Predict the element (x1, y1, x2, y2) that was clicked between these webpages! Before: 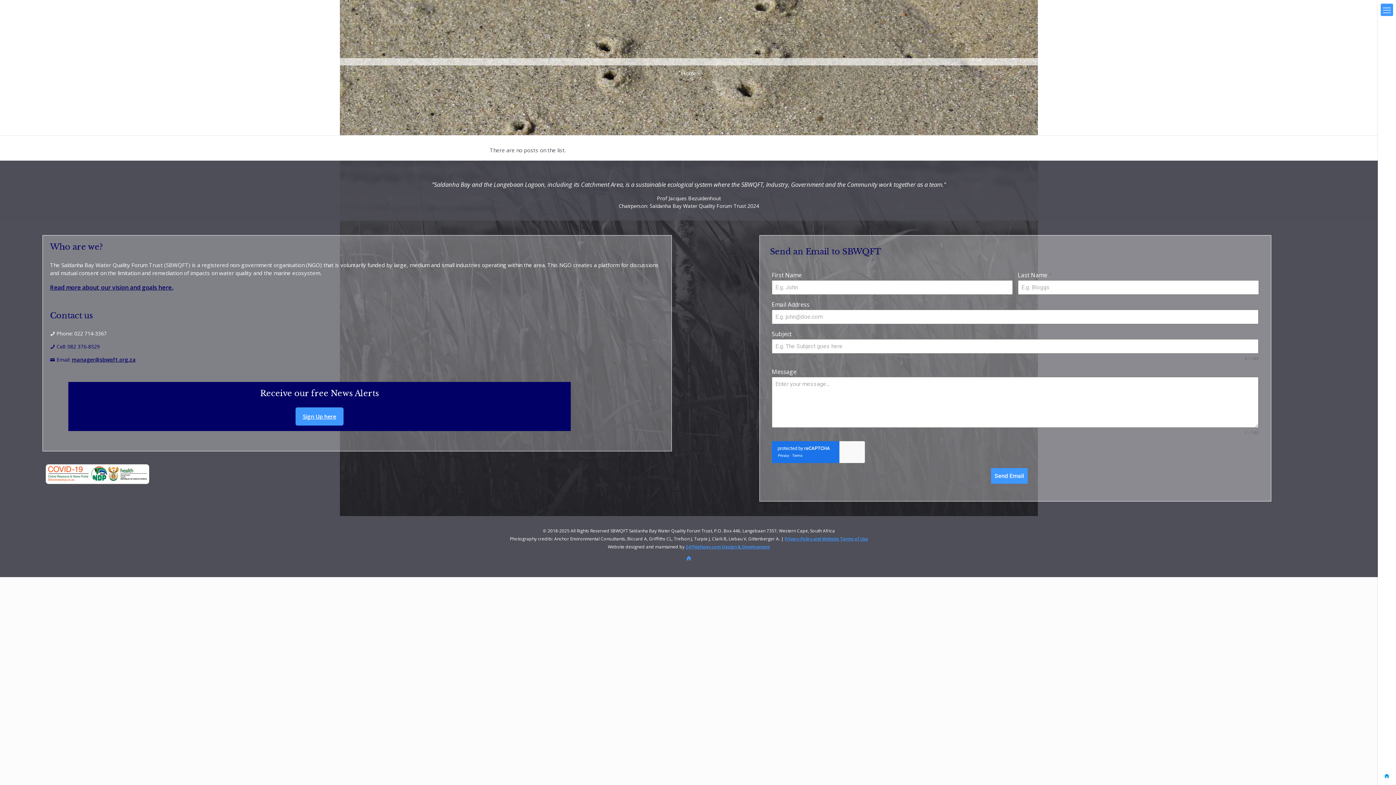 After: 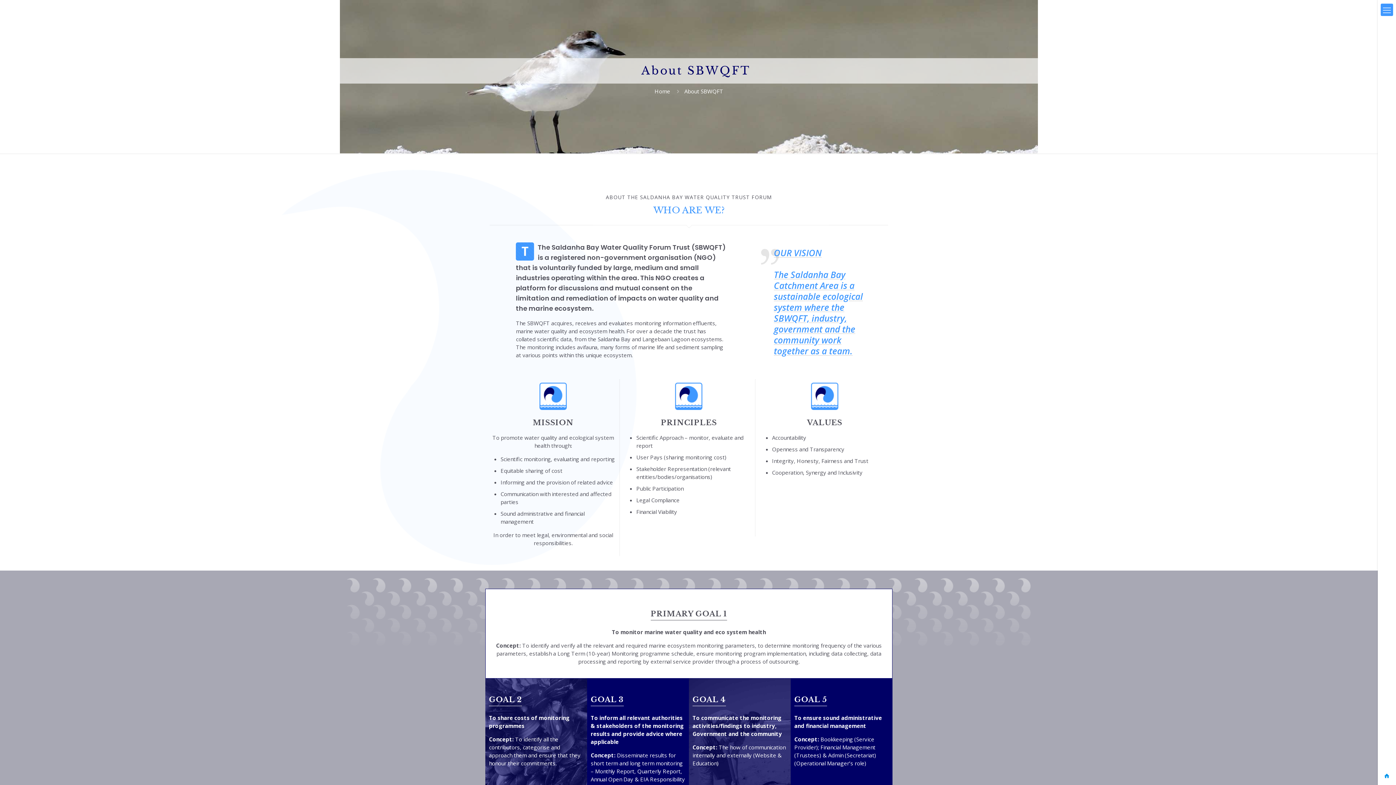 Action: label: Read more about our vision and goals here. bbox: (50, 283, 173, 291)